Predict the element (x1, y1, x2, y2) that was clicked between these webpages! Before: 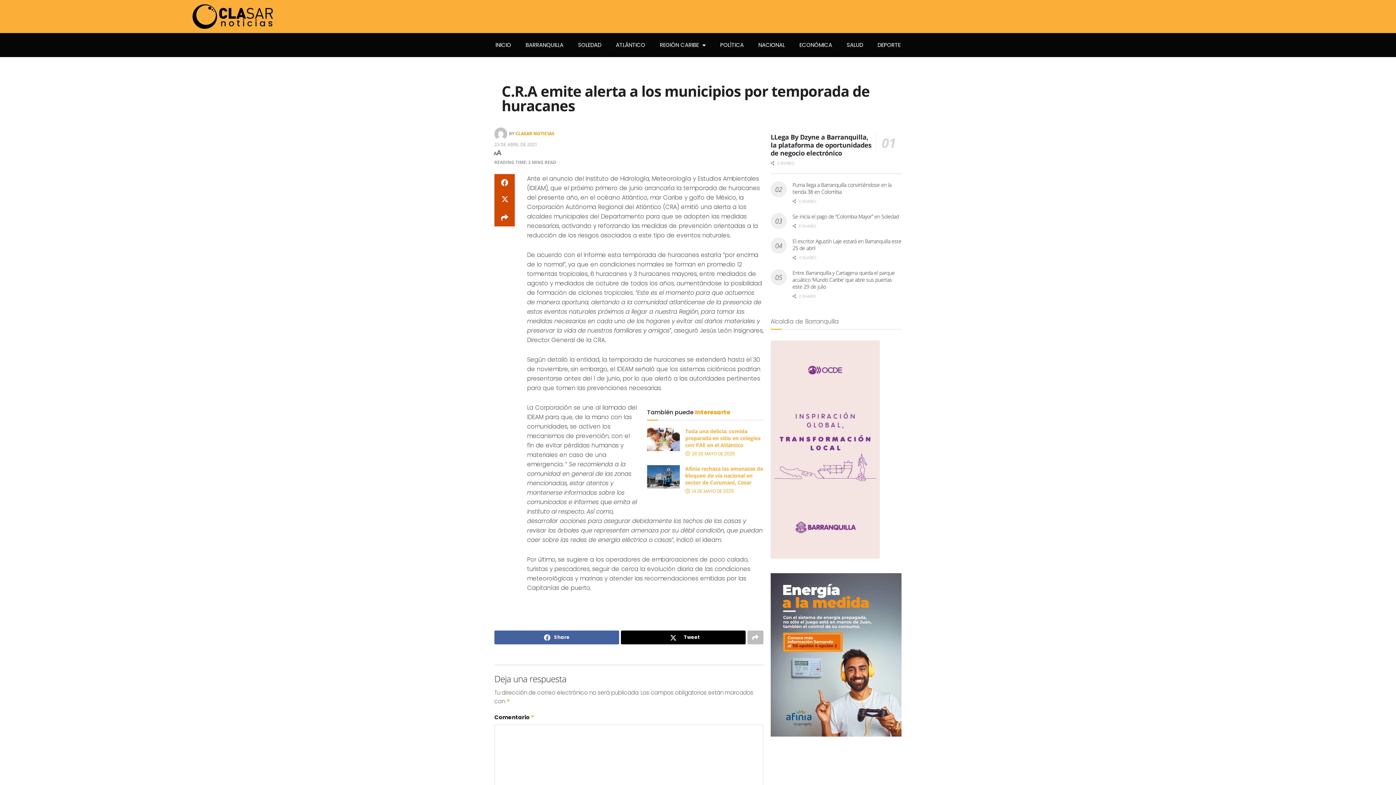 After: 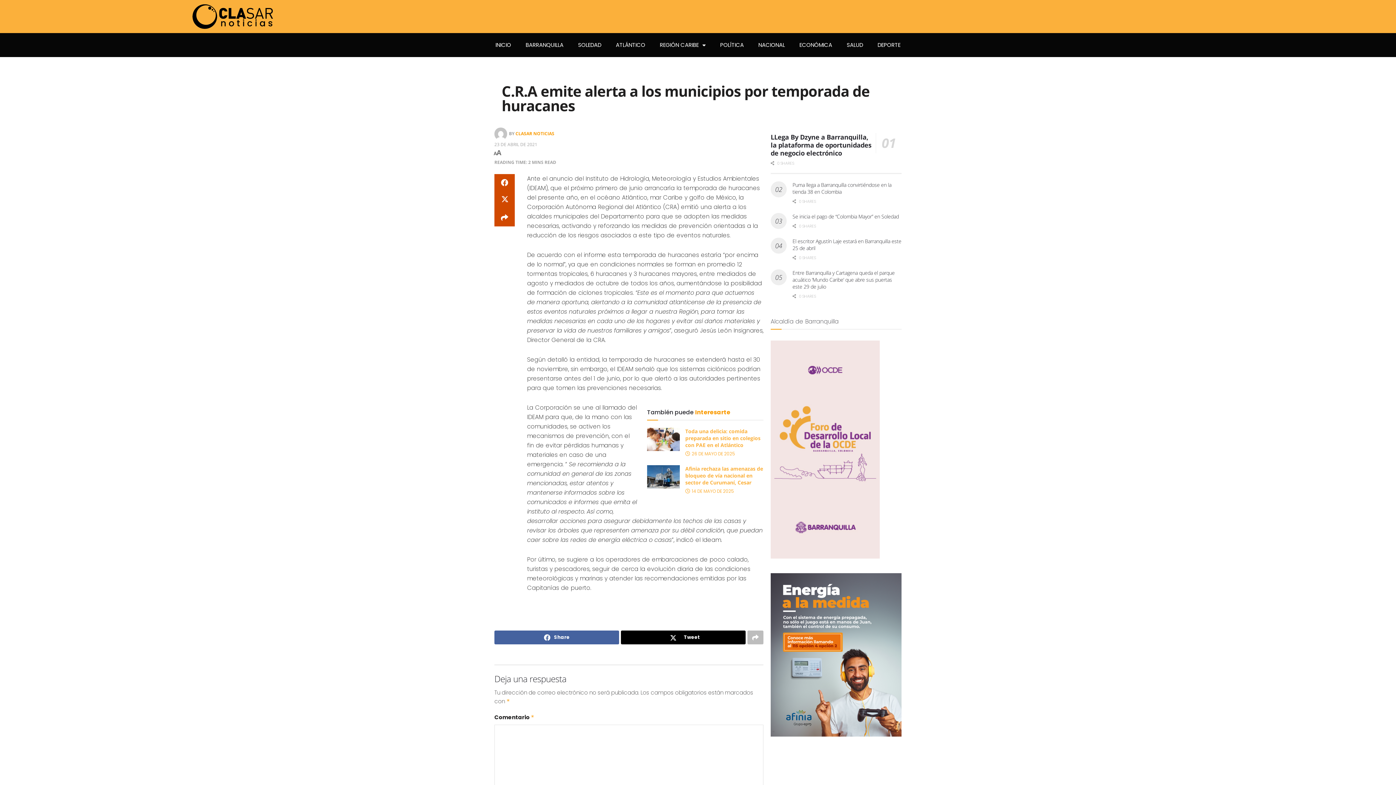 Action: label: 23 DE ABRIL DE 2021 bbox: (494, 141, 537, 147)